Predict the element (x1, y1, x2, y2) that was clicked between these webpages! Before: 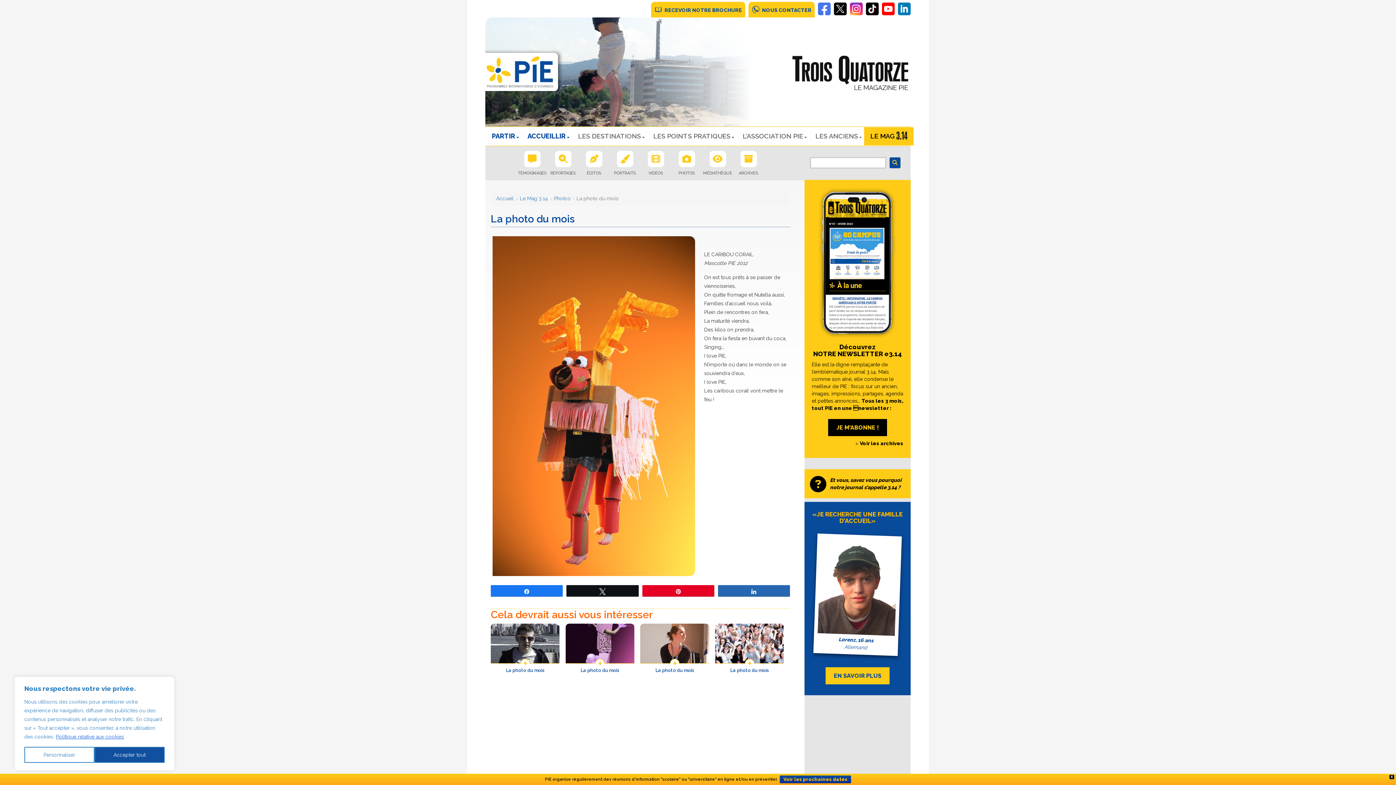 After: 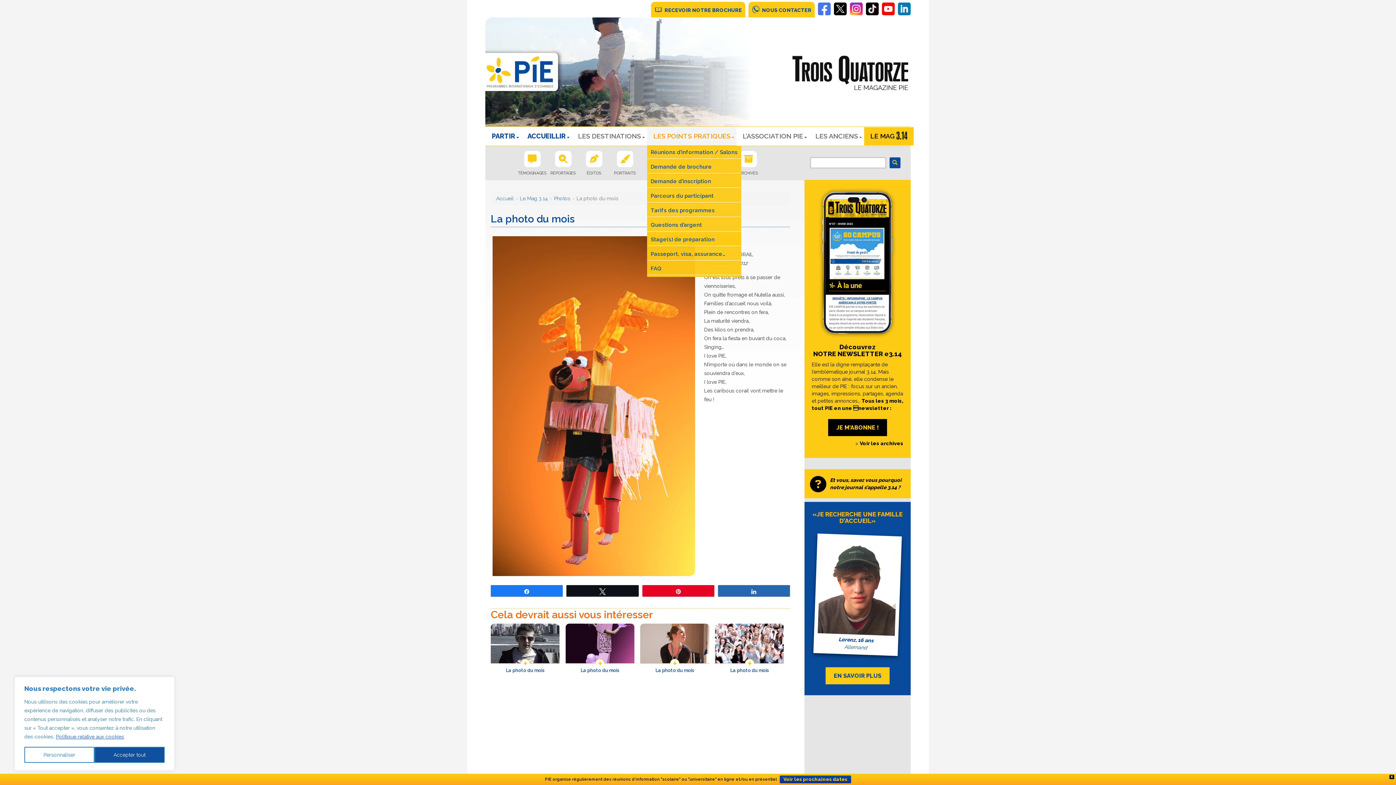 Action: label: LES POINTS PRATIQUES bbox: (647, 127, 736, 145)